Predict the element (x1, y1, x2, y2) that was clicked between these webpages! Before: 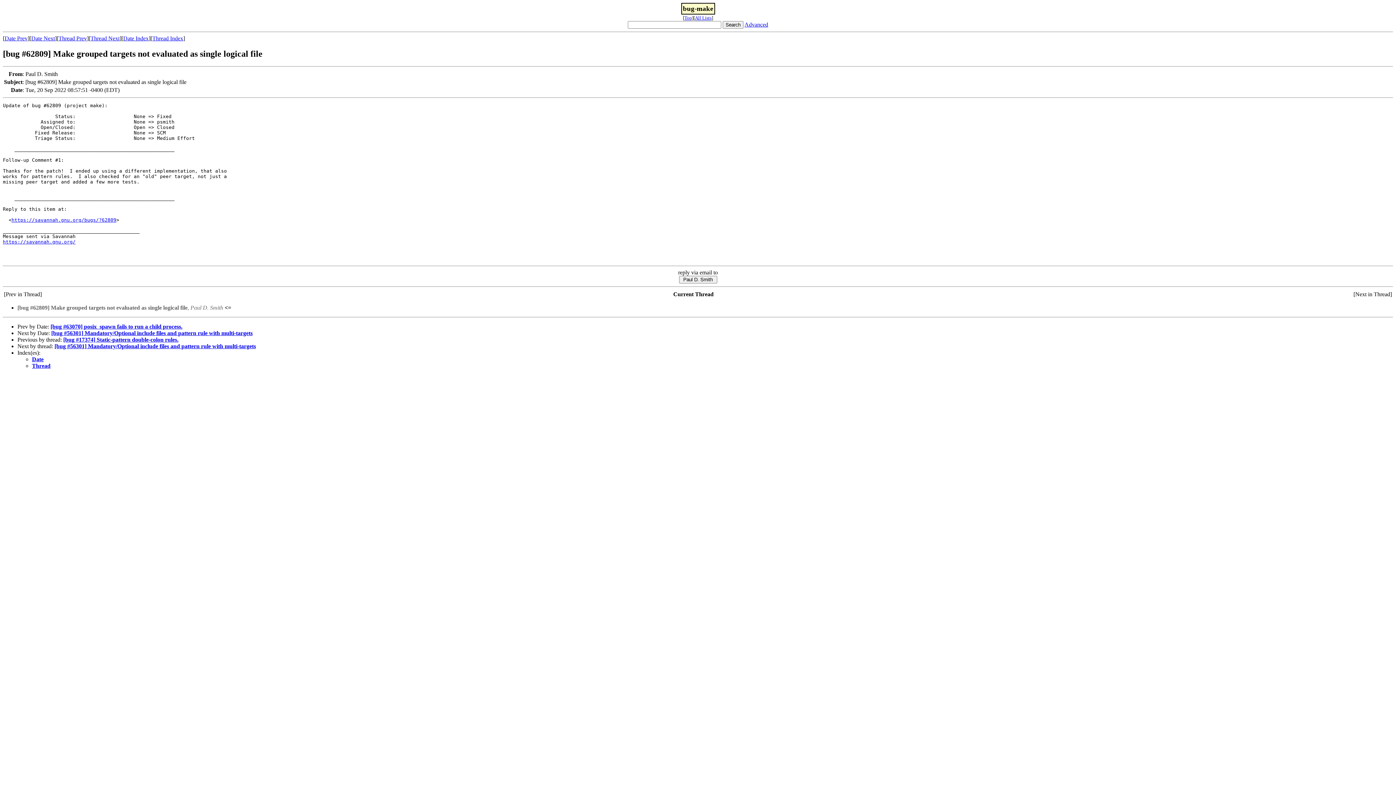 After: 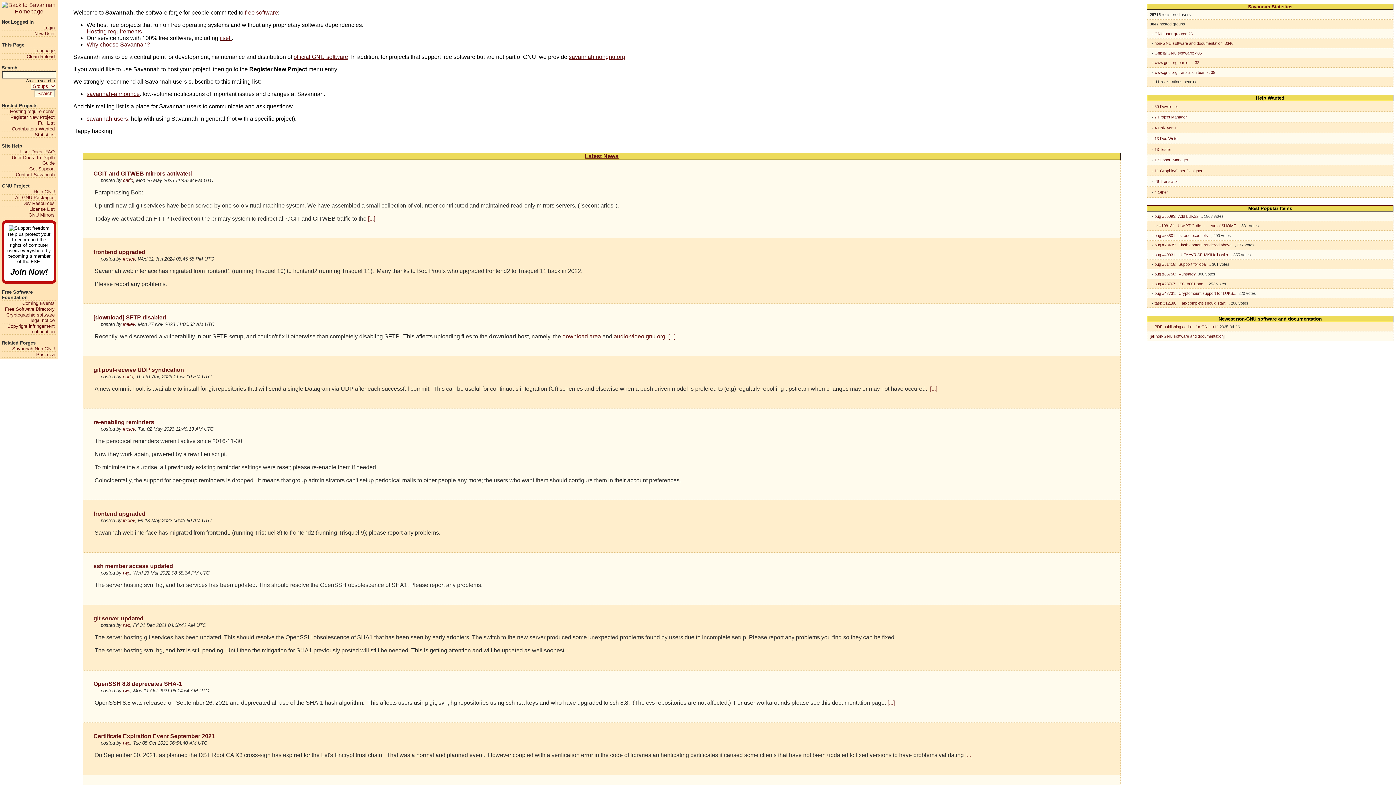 Action: label: https://savannah.gnu.org/ bbox: (2, 239, 75, 244)